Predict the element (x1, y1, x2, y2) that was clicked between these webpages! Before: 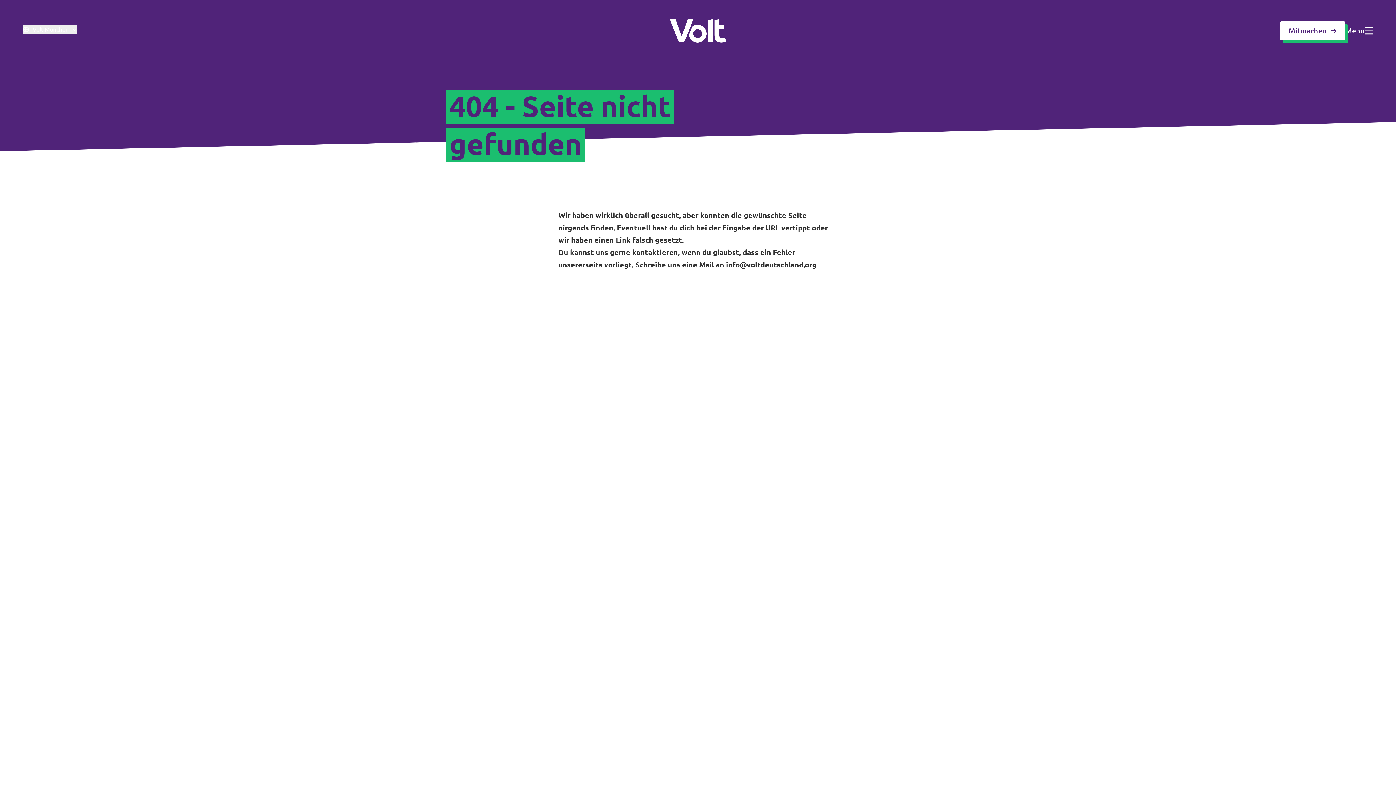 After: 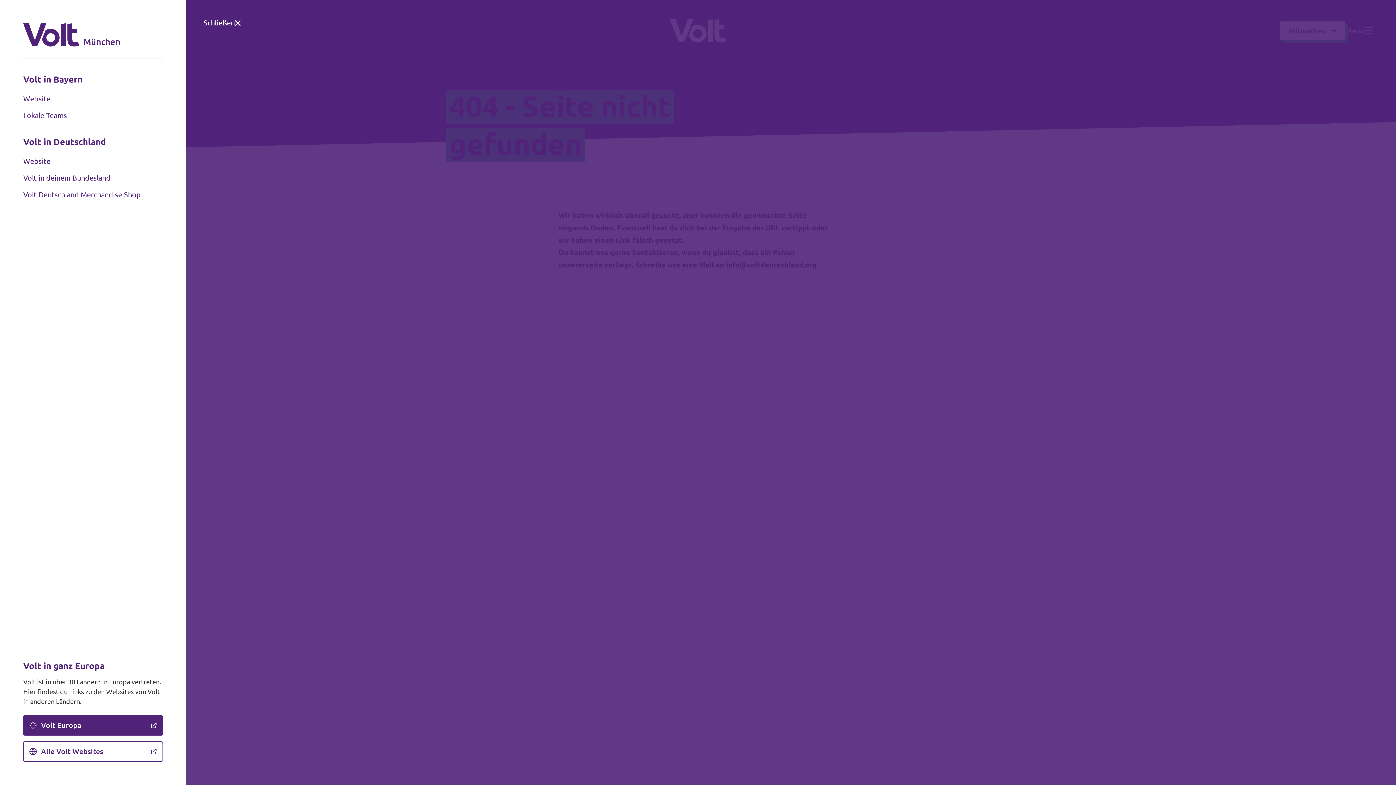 Action: label: Volt München bbox: (23, 25, 76, 33)